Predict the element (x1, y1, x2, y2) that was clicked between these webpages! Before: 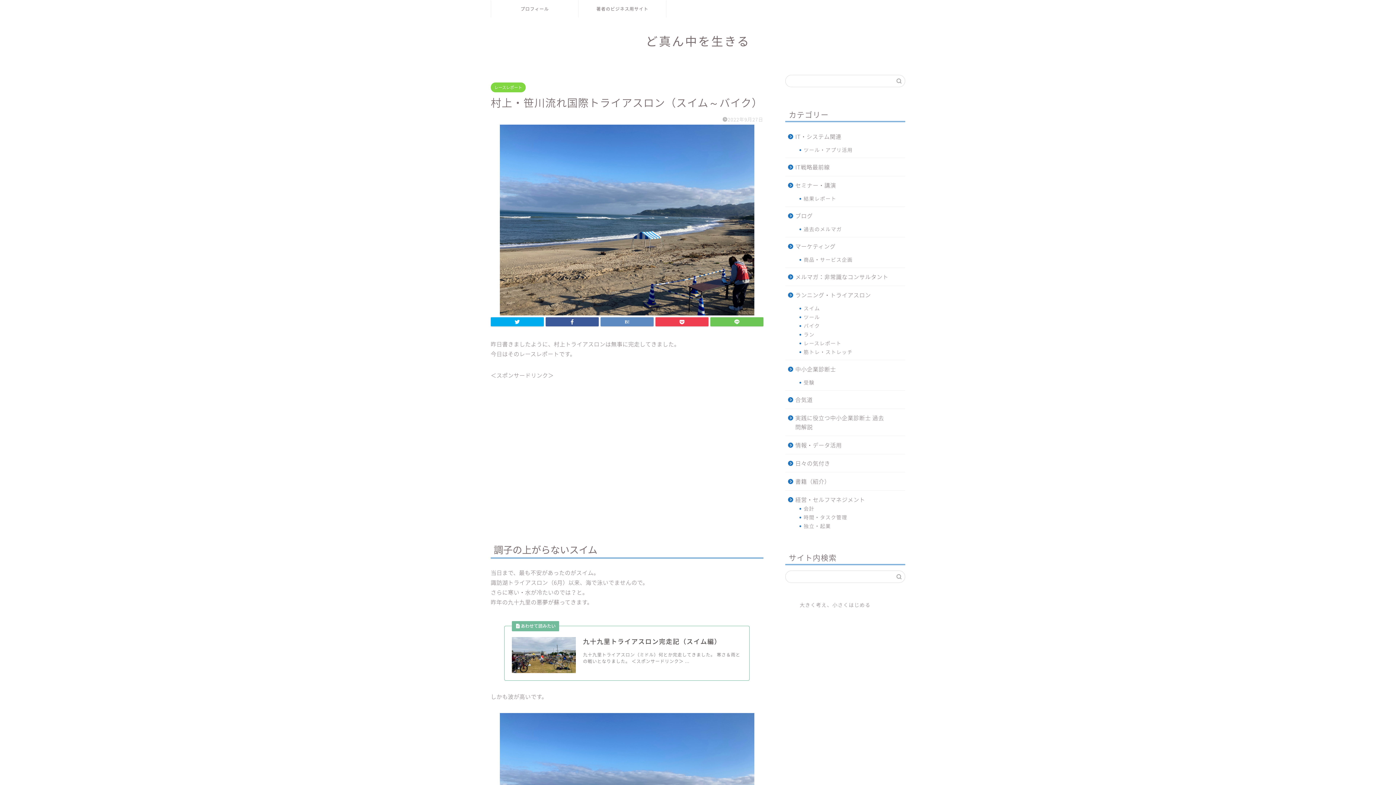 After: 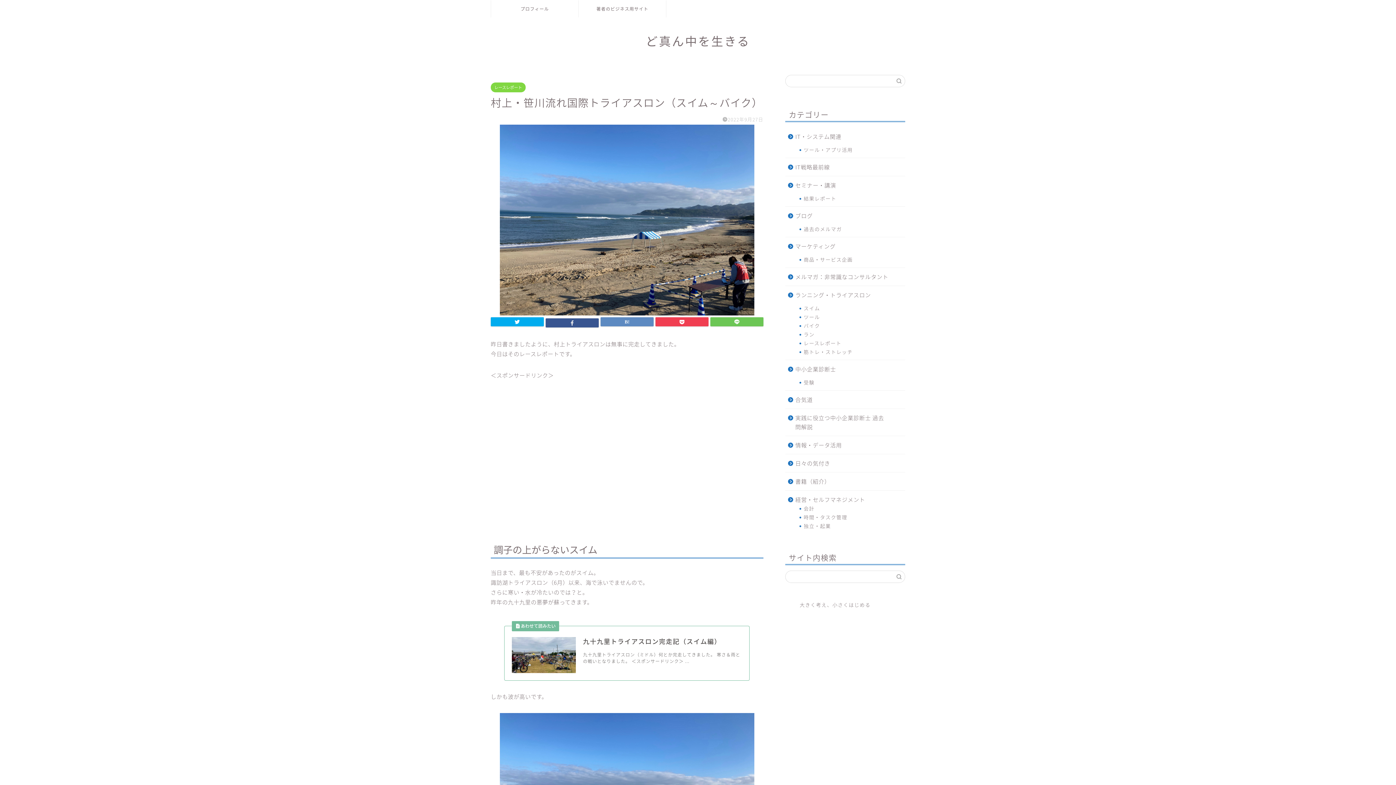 Action: bbox: (545, 317, 598, 326)